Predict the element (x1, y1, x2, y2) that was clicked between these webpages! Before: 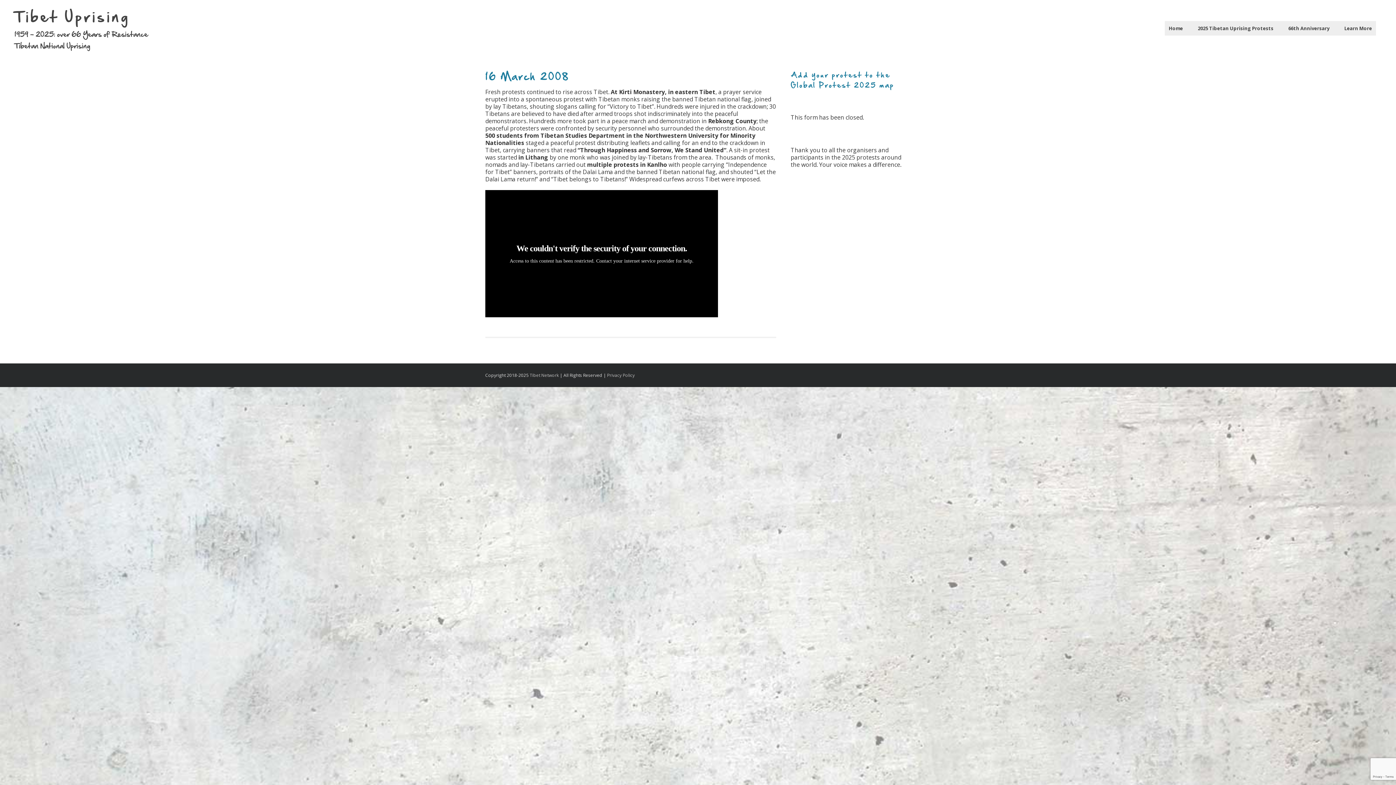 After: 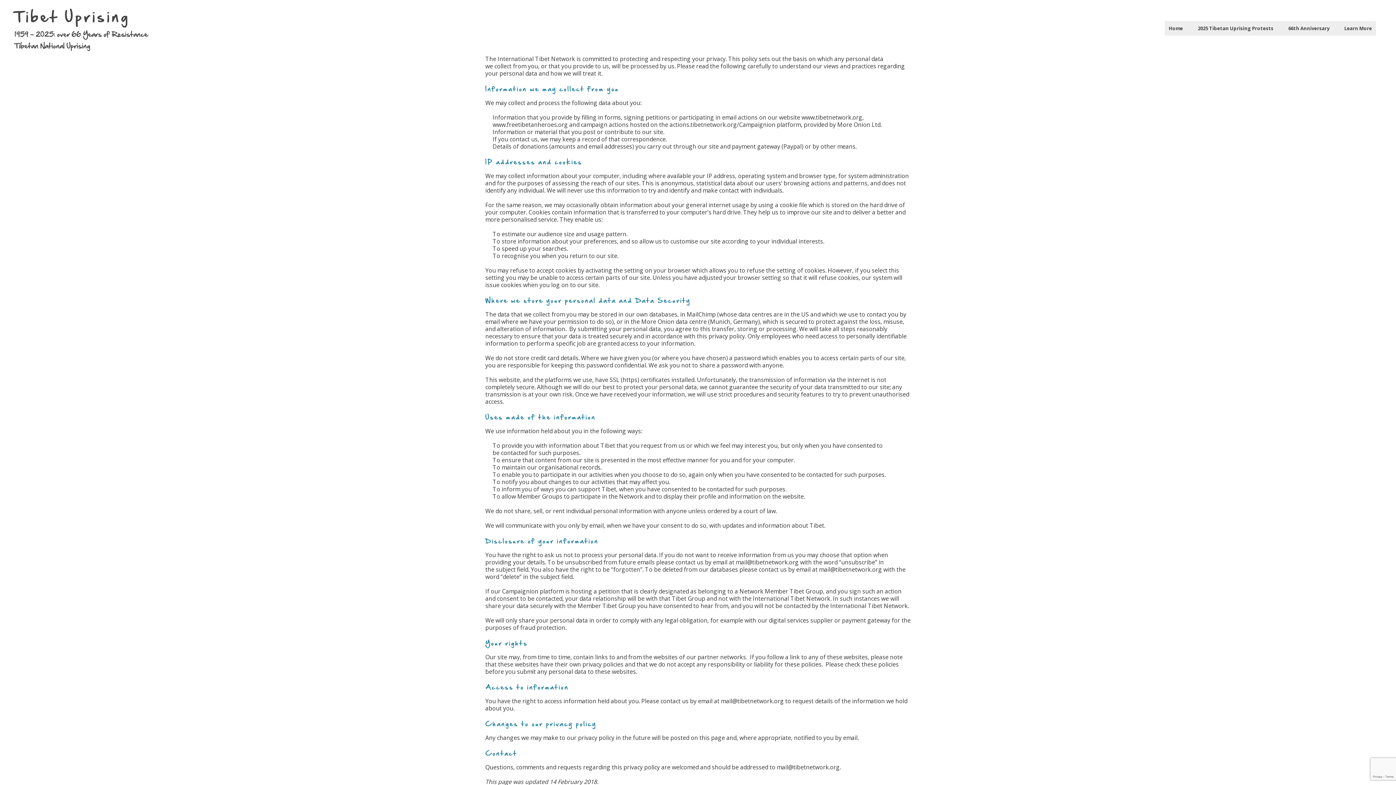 Action: label: Privacy Policy bbox: (607, 372, 634, 379)